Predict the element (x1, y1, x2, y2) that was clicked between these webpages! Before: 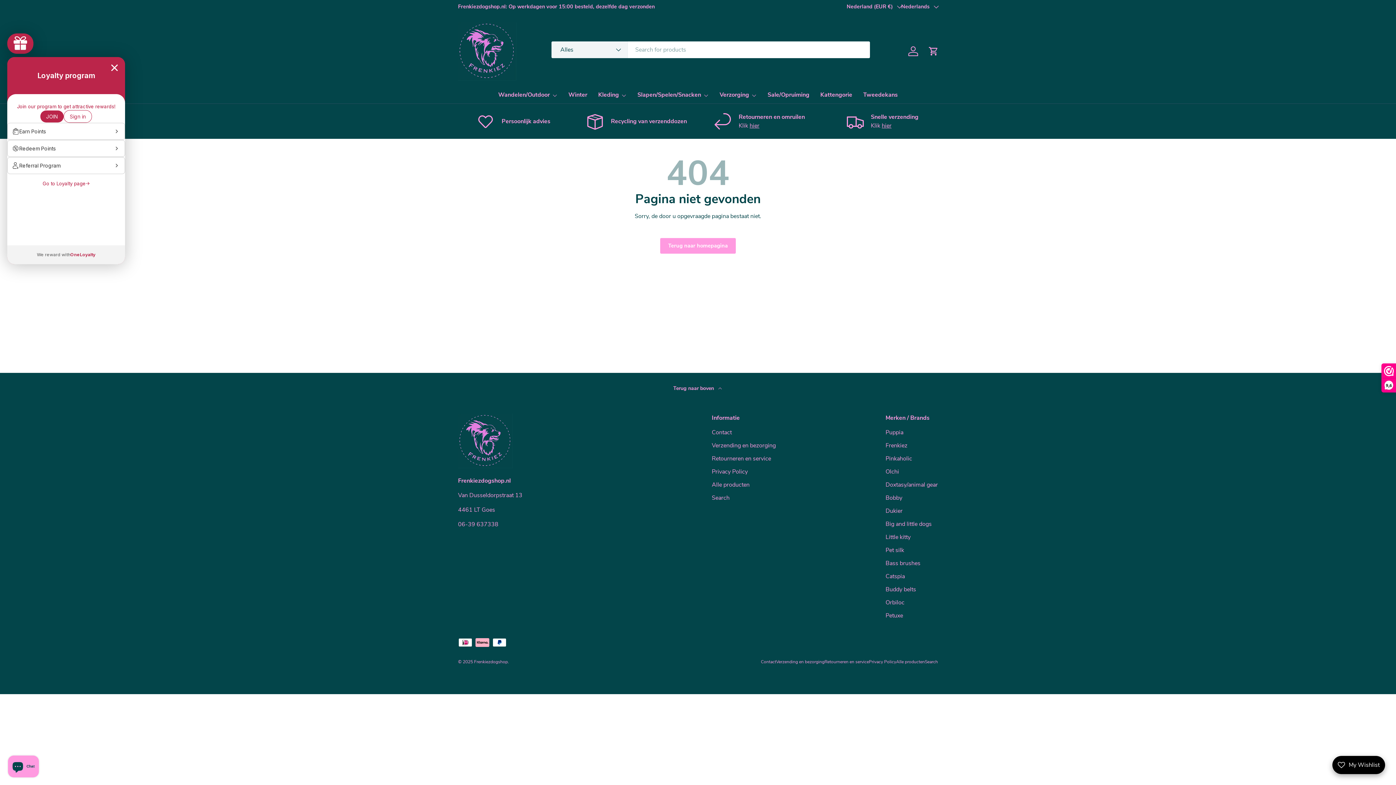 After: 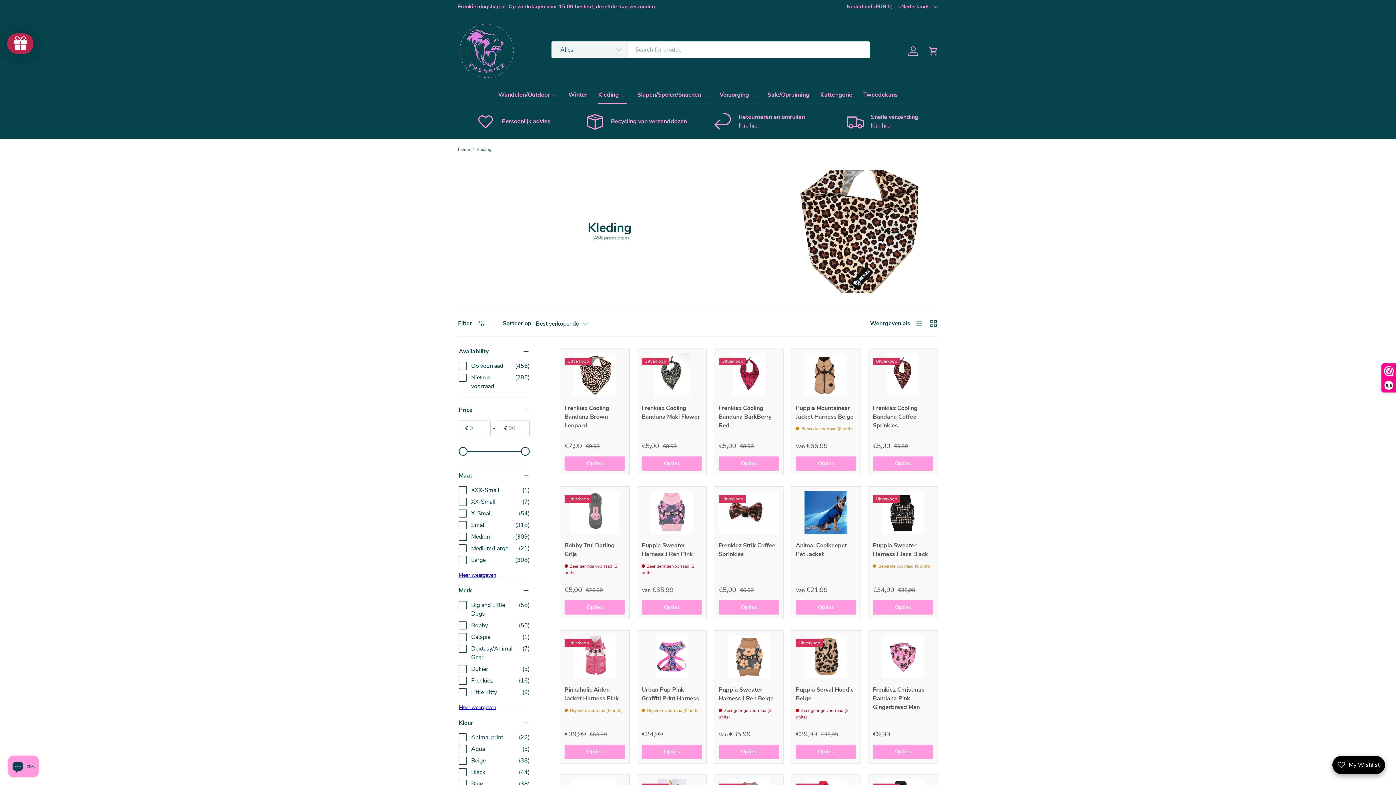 Action: label: Kleding bbox: (598, 86, 626, 104)